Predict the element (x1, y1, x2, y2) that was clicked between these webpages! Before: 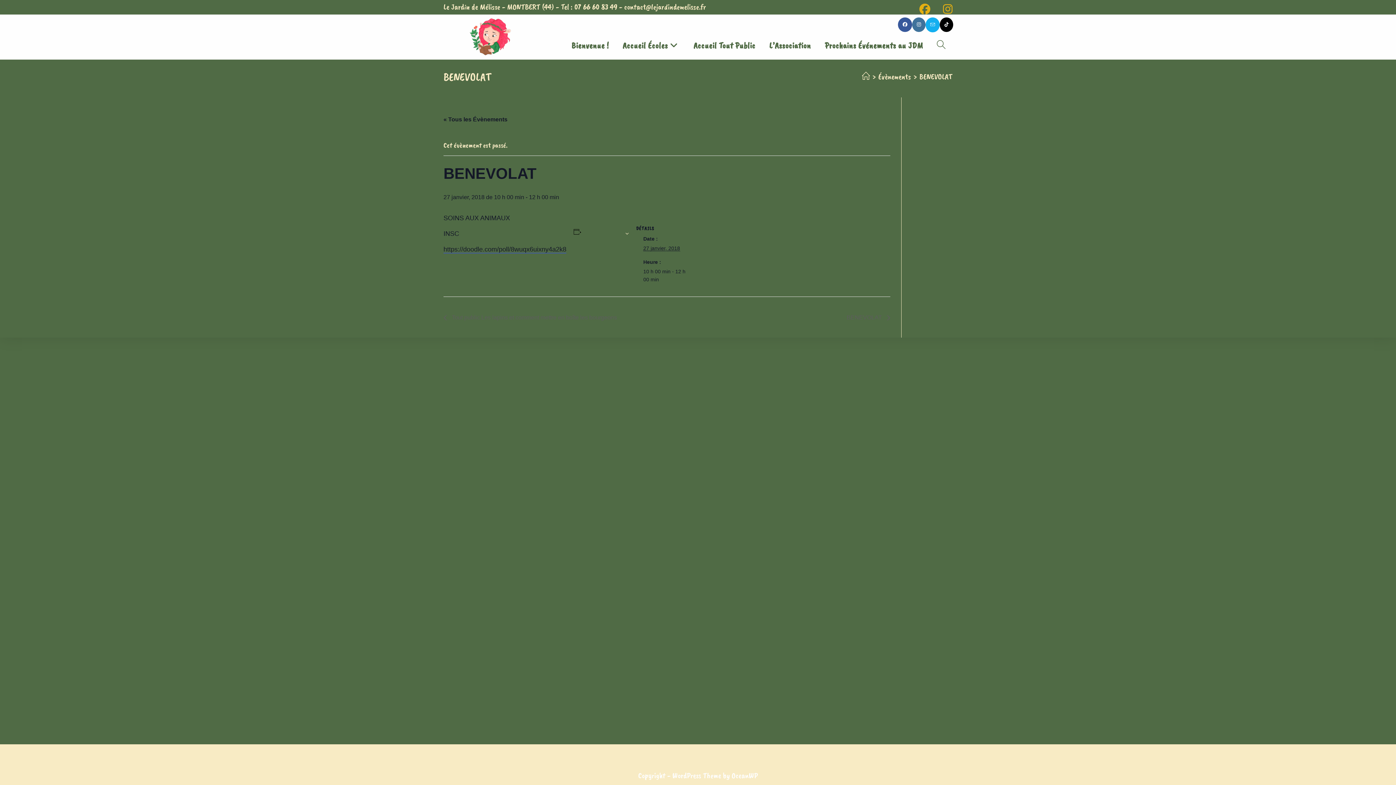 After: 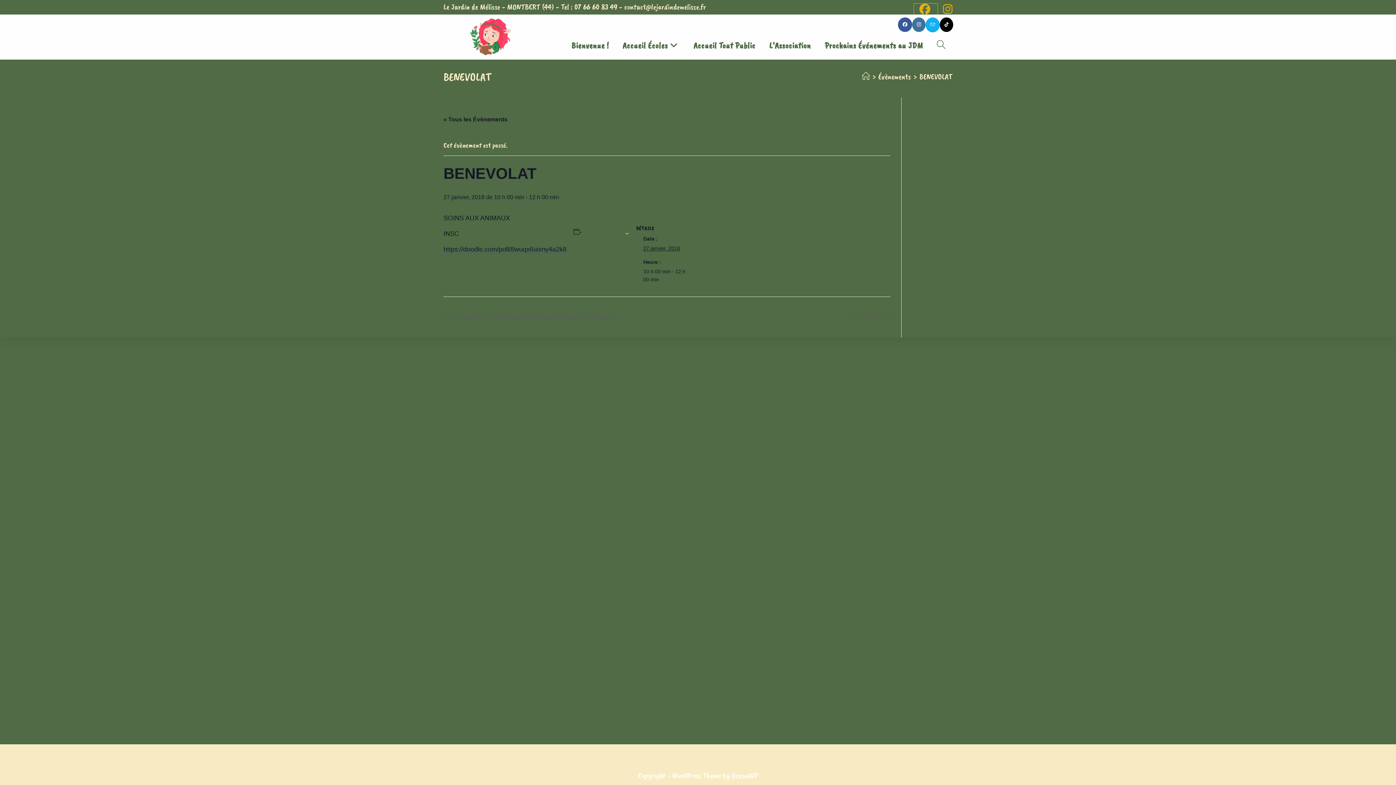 Action: bbox: (914, 3, 937, 14) label: Facebook (opens in a new tab)